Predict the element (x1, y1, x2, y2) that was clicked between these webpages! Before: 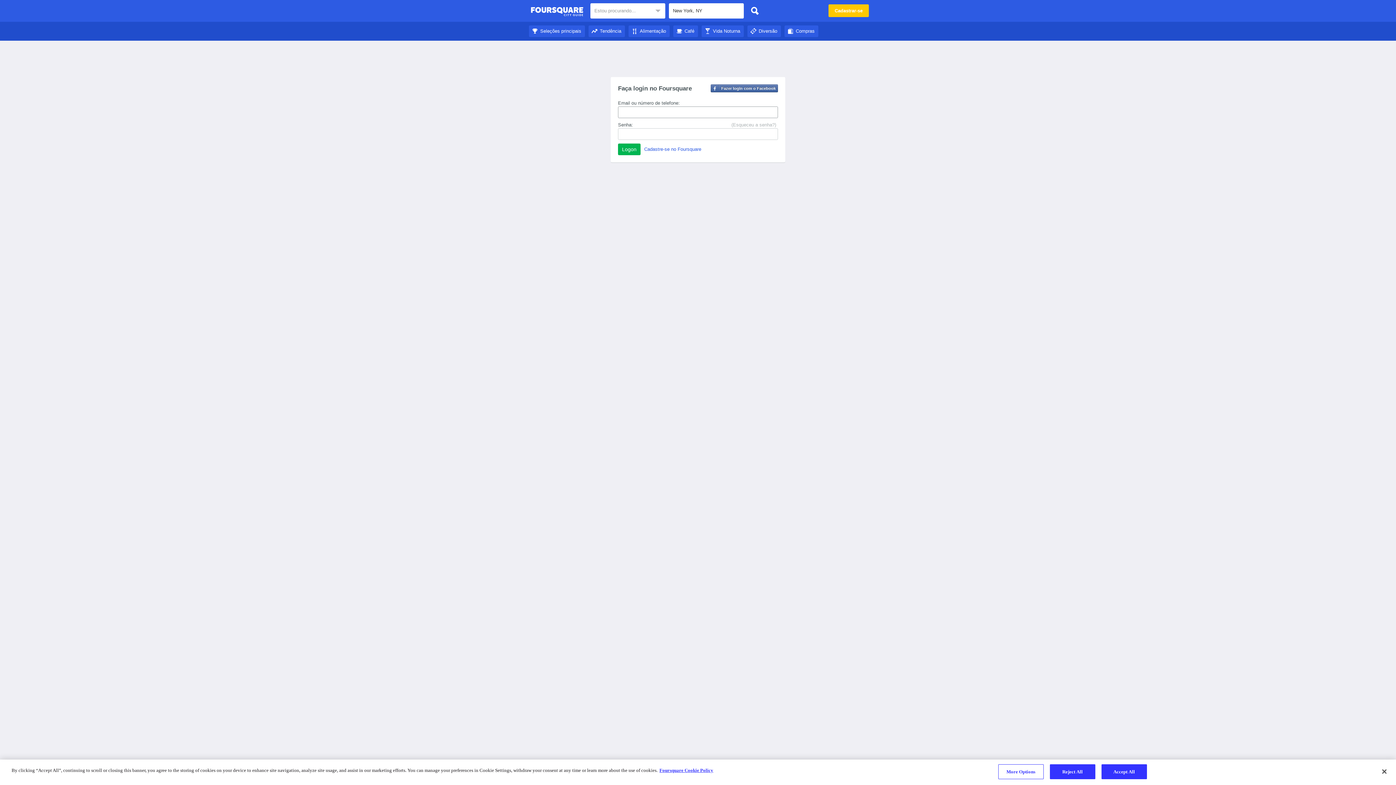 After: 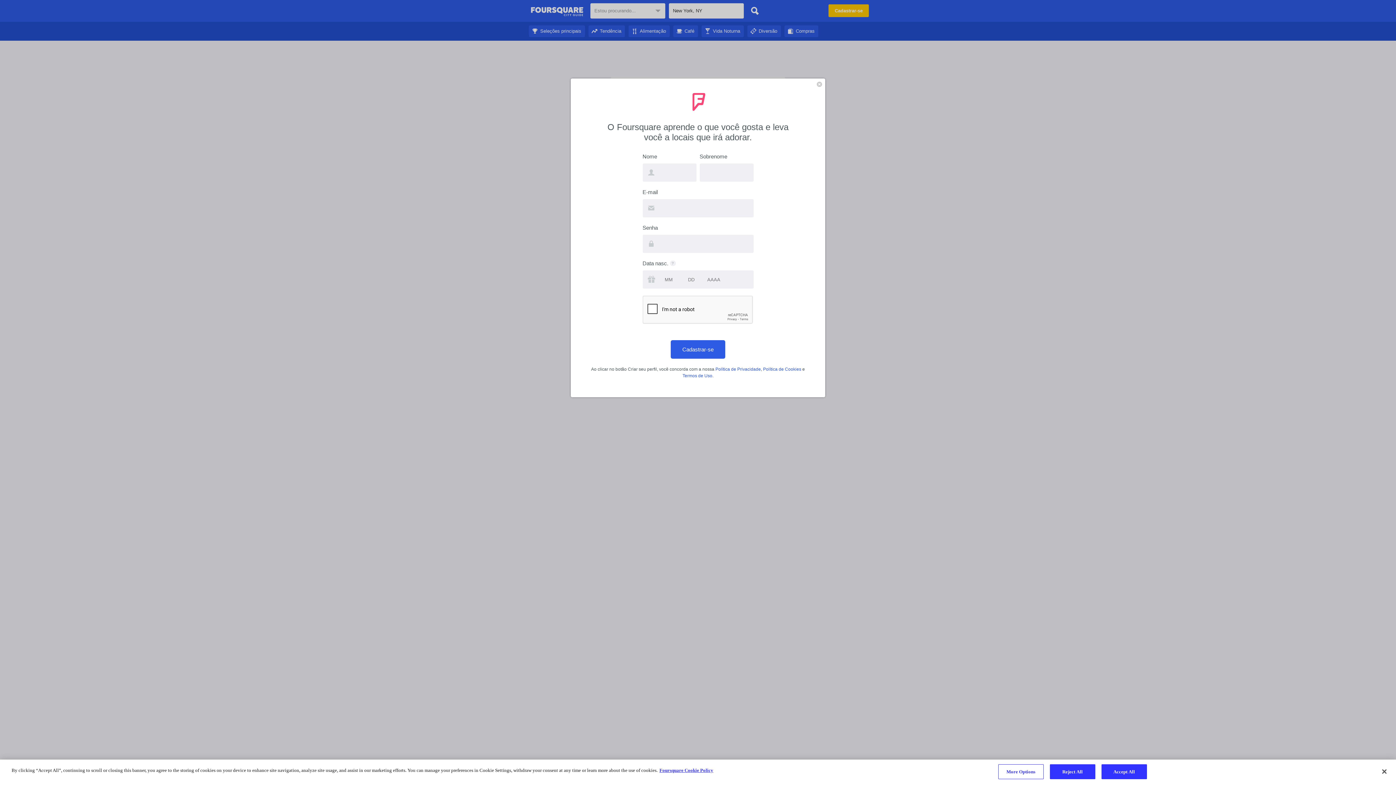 Action: bbox: (644, 146, 701, 152) label: Cadastre-se no Foursquare